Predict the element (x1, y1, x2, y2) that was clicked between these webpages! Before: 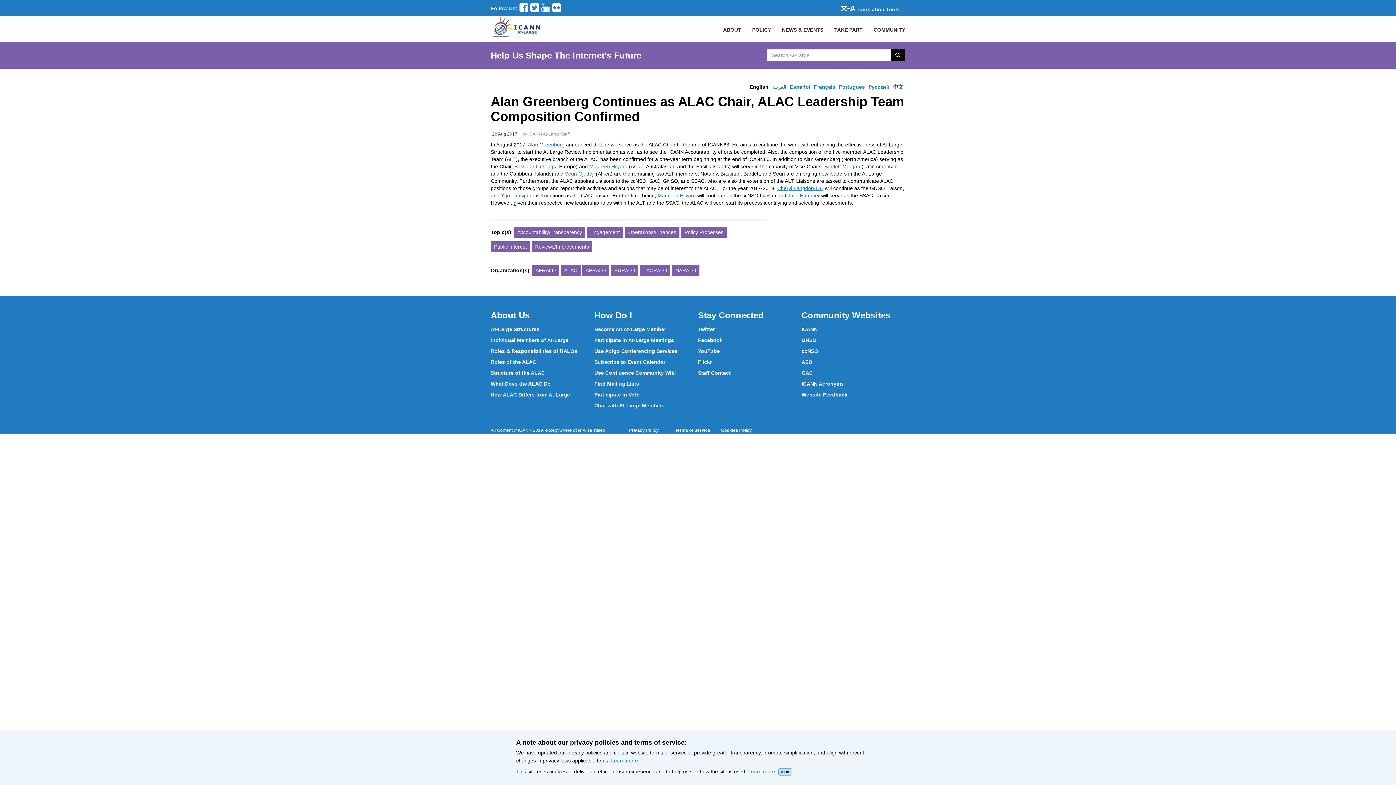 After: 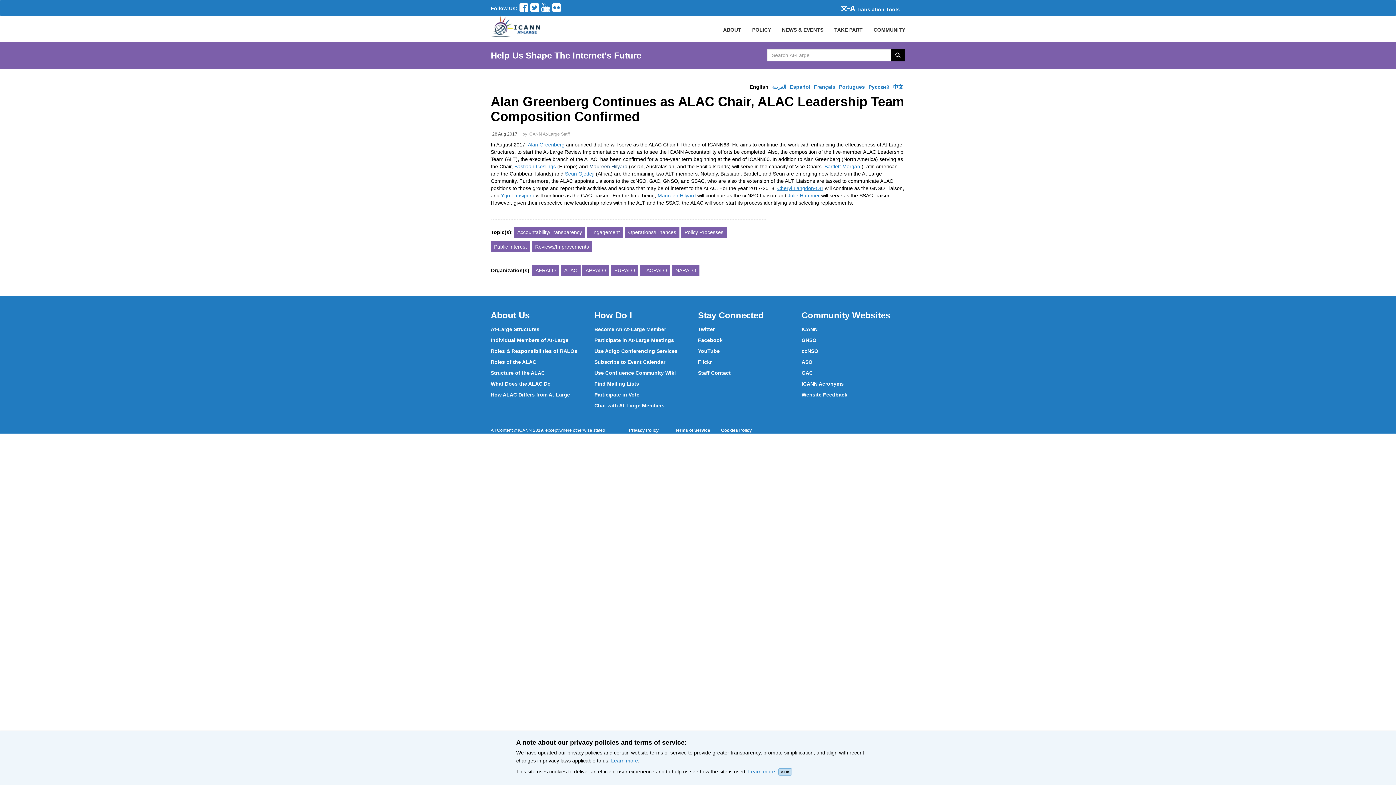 Action: bbox: (589, 163, 627, 169) label: Maureen Hilyard
Opens a new window